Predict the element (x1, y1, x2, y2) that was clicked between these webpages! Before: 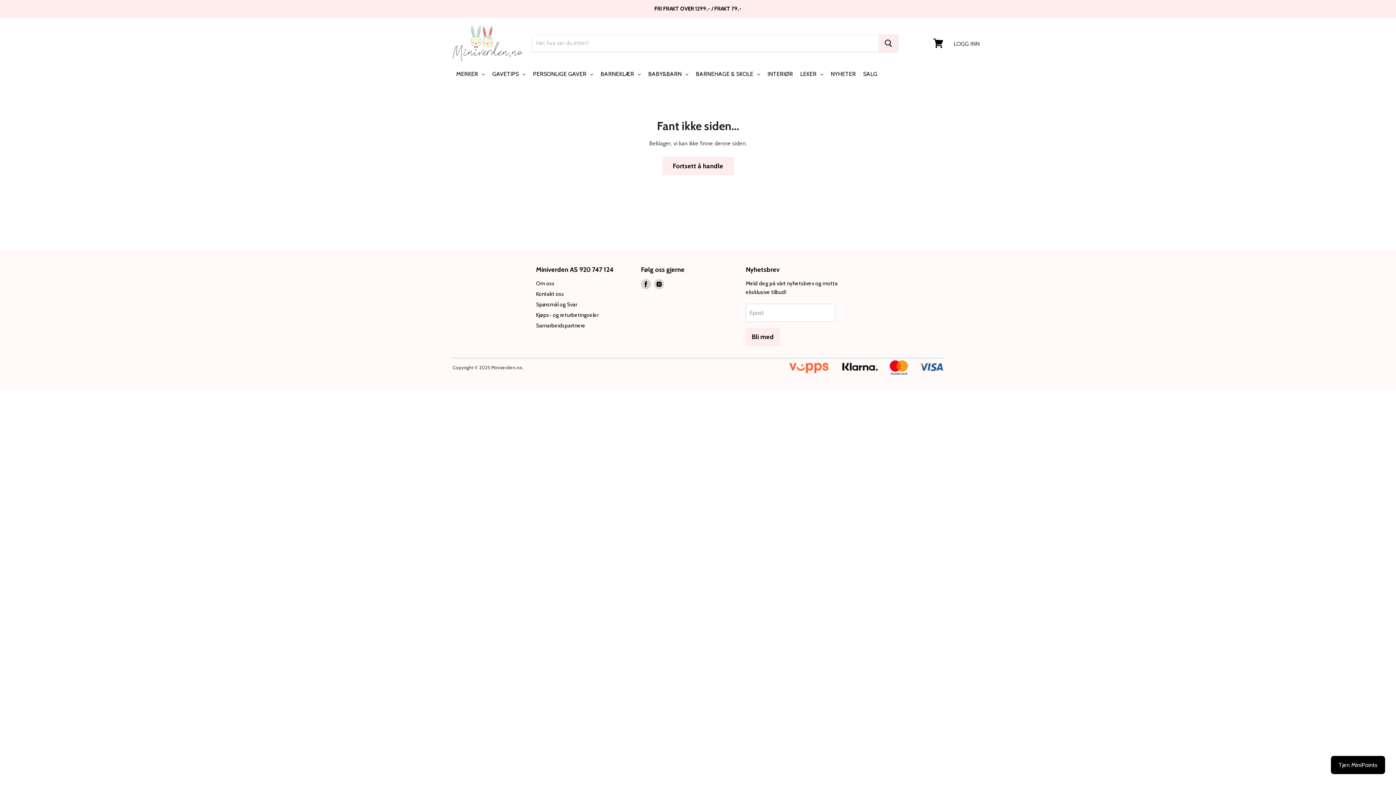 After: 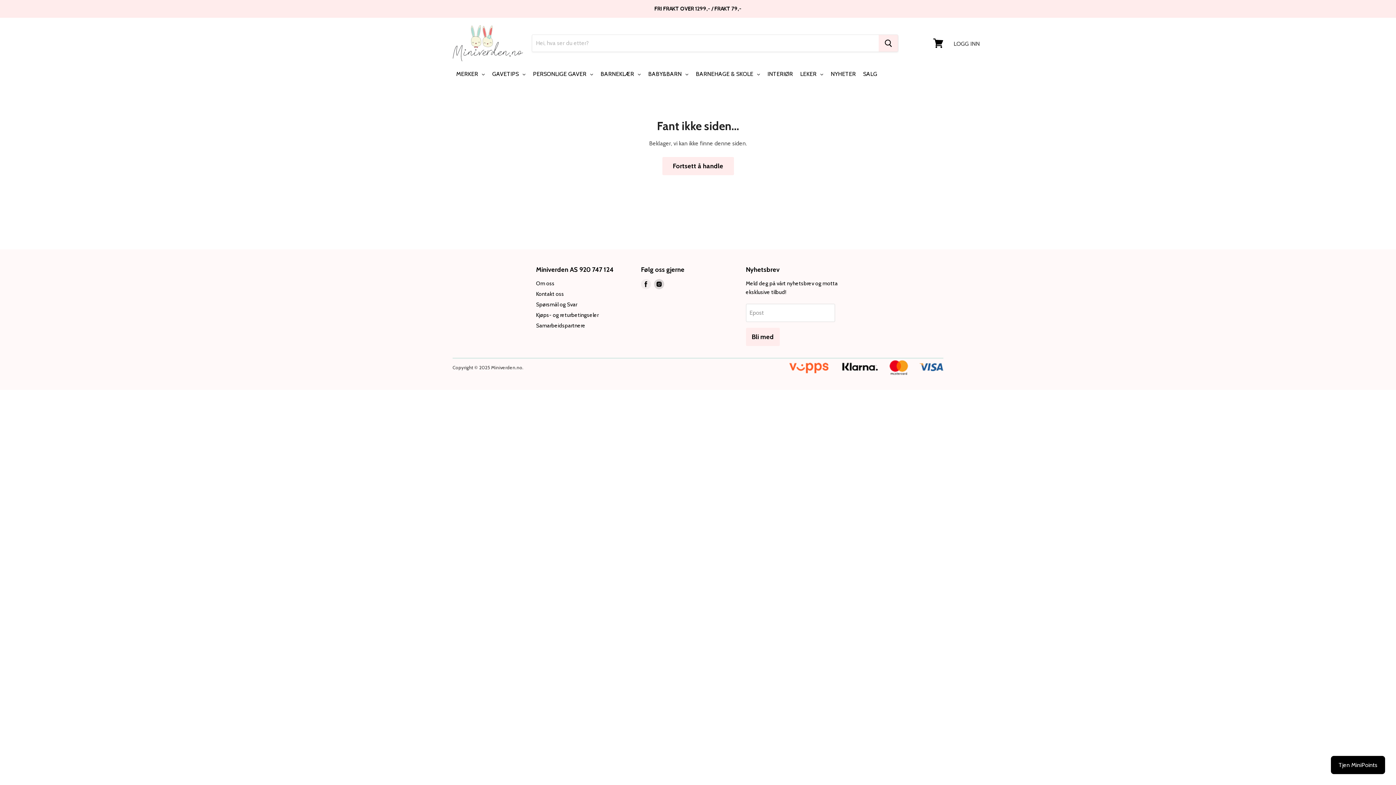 Action: label: Finn oss på Facebook bbox: (639, 277, 652, 291)